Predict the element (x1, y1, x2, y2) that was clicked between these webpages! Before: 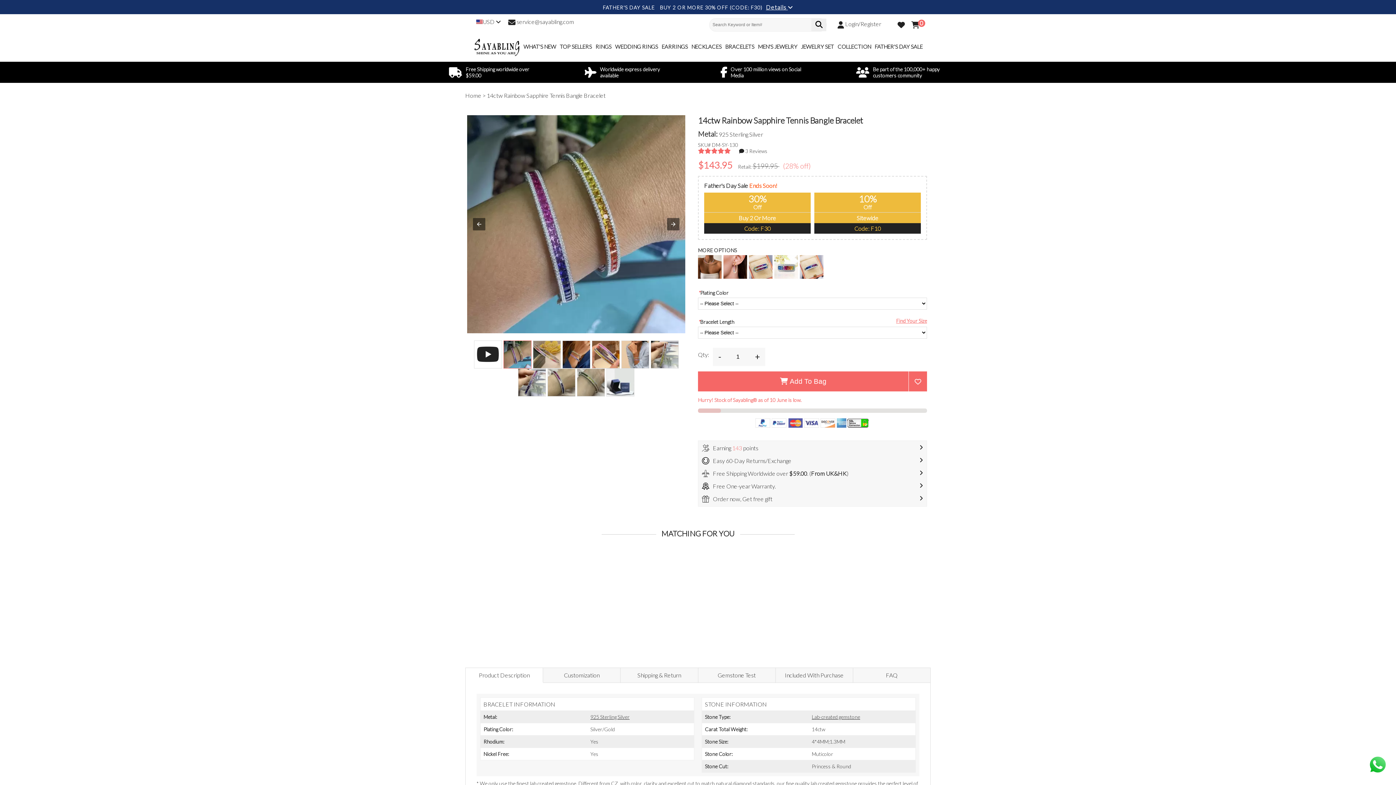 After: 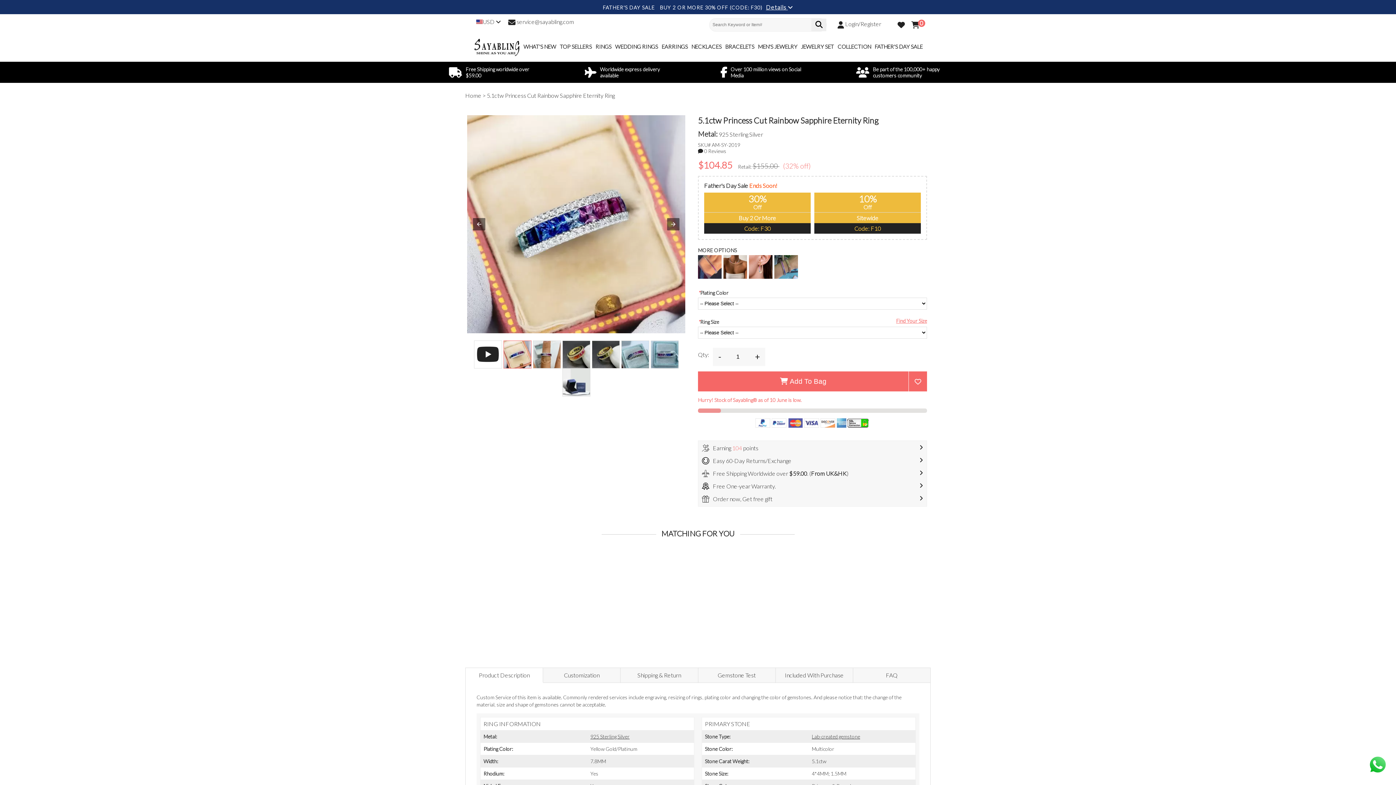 Action: bbox: (800, 255, 823, 278)